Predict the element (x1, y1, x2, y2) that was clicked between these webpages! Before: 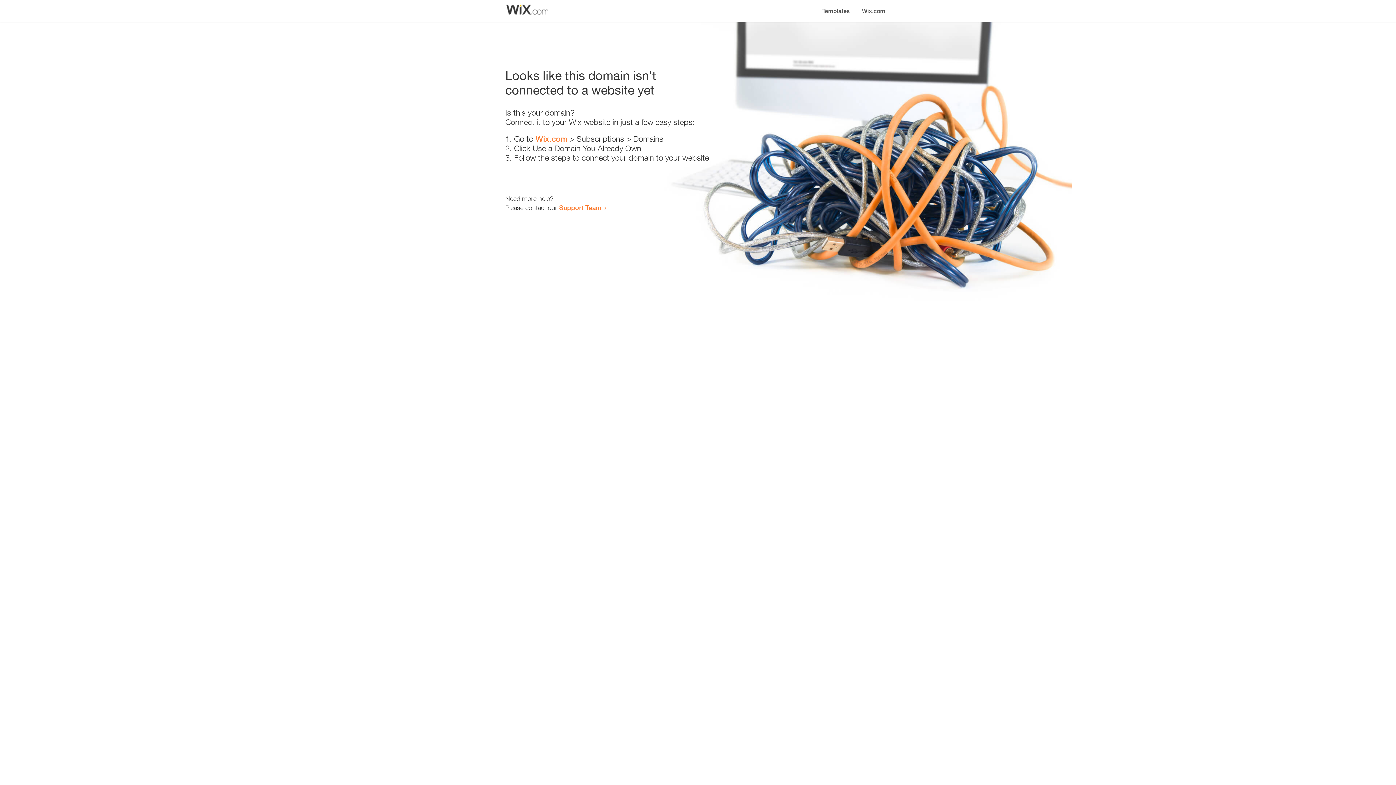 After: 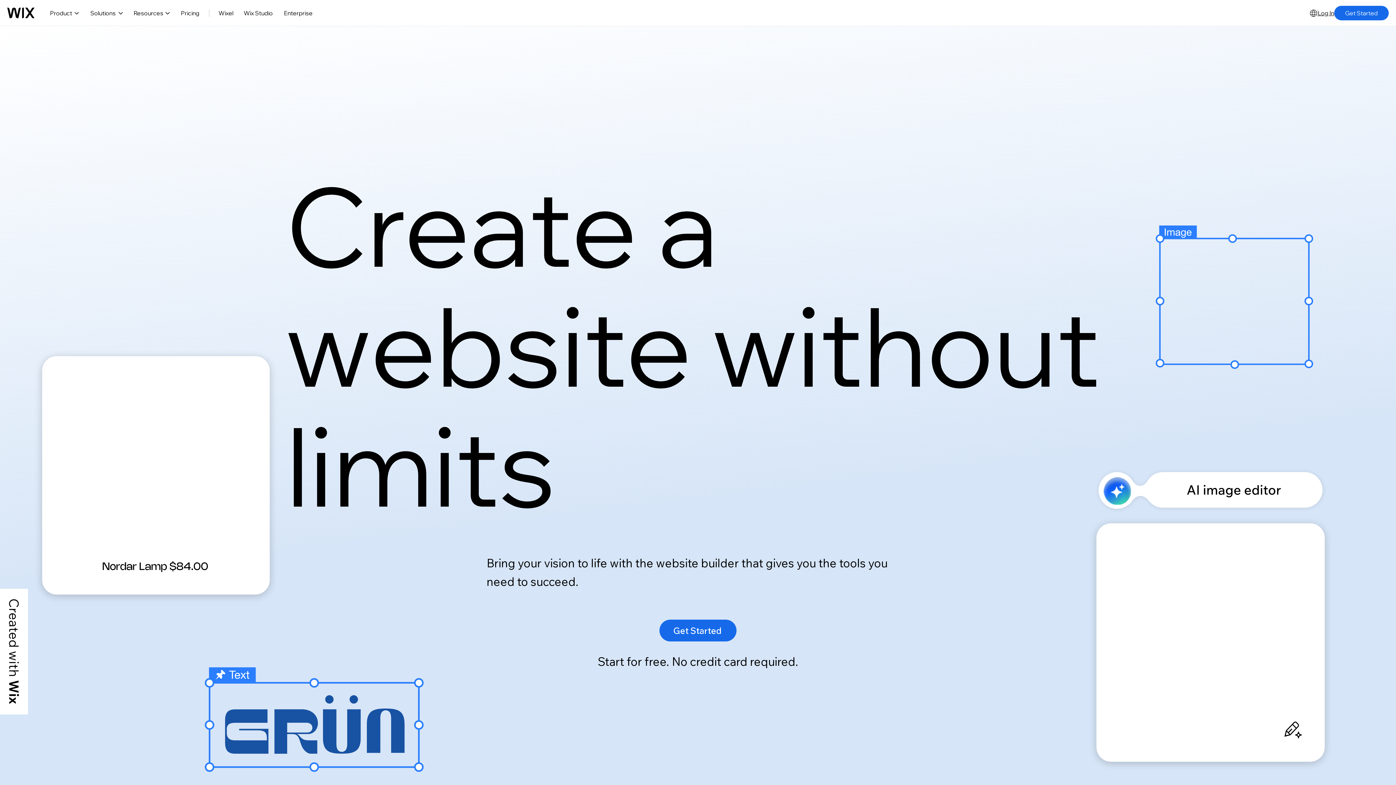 Action: label: Wix.com bbox: (535, 134, 567, 143)